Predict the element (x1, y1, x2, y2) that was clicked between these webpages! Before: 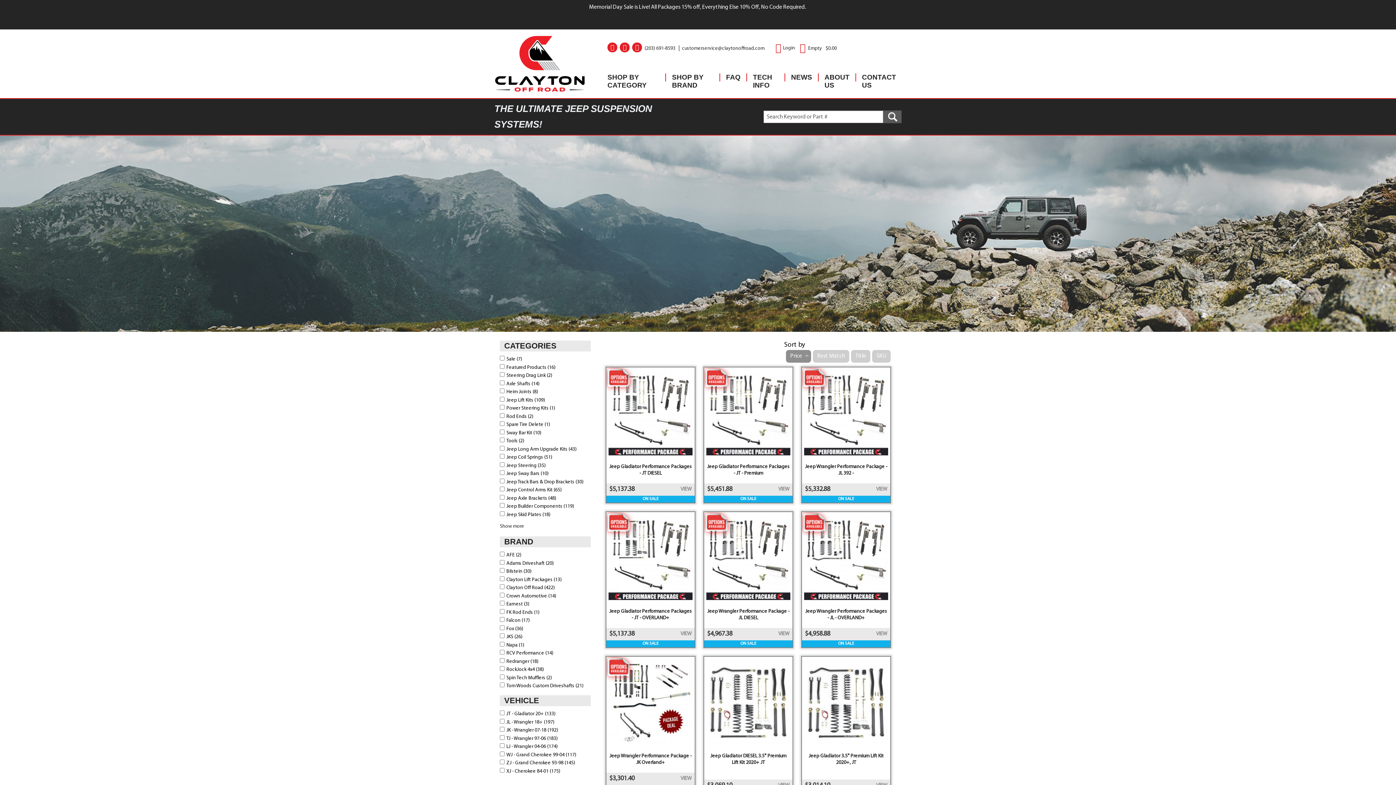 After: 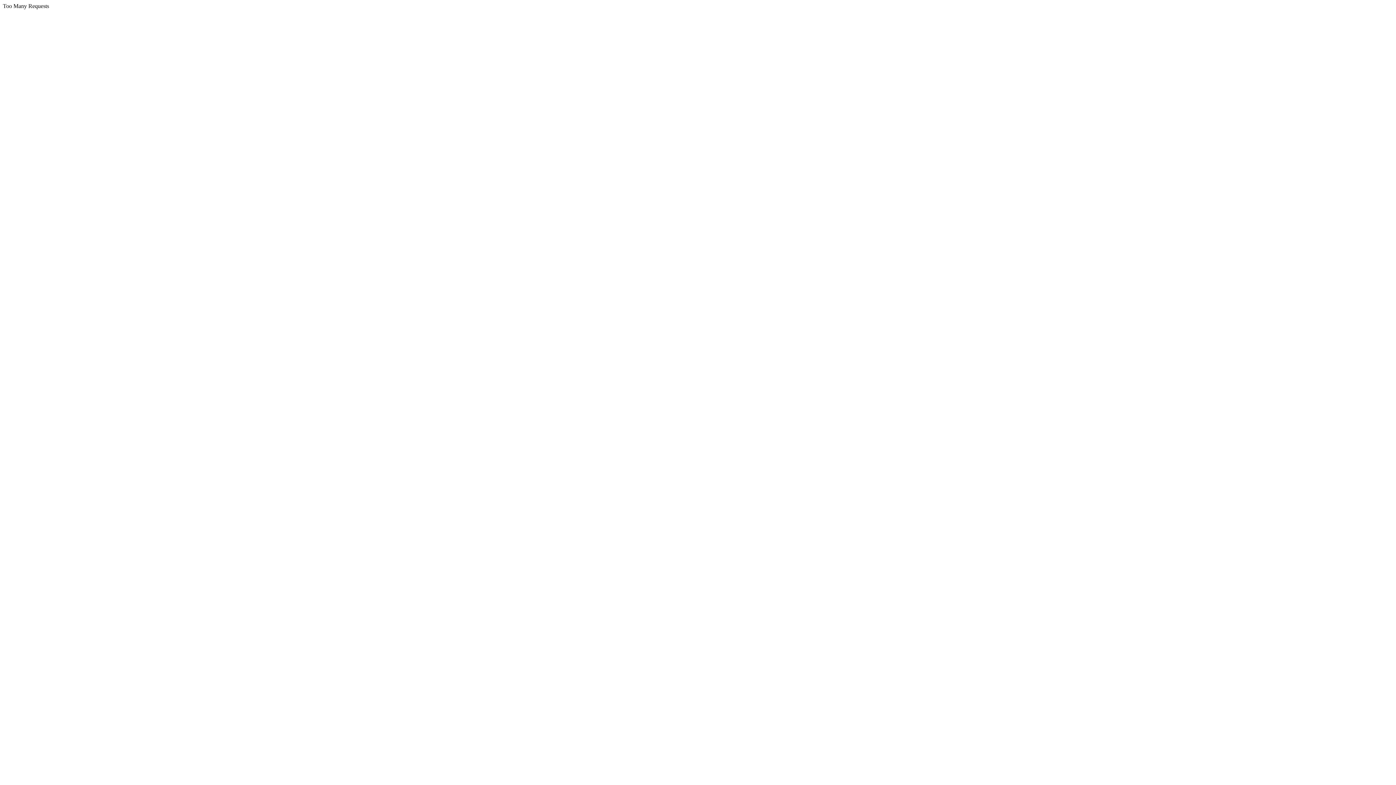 Action: label: Featured Products (16)
Apply Featured Products Filter bbox: (506, 365, 555, 370)